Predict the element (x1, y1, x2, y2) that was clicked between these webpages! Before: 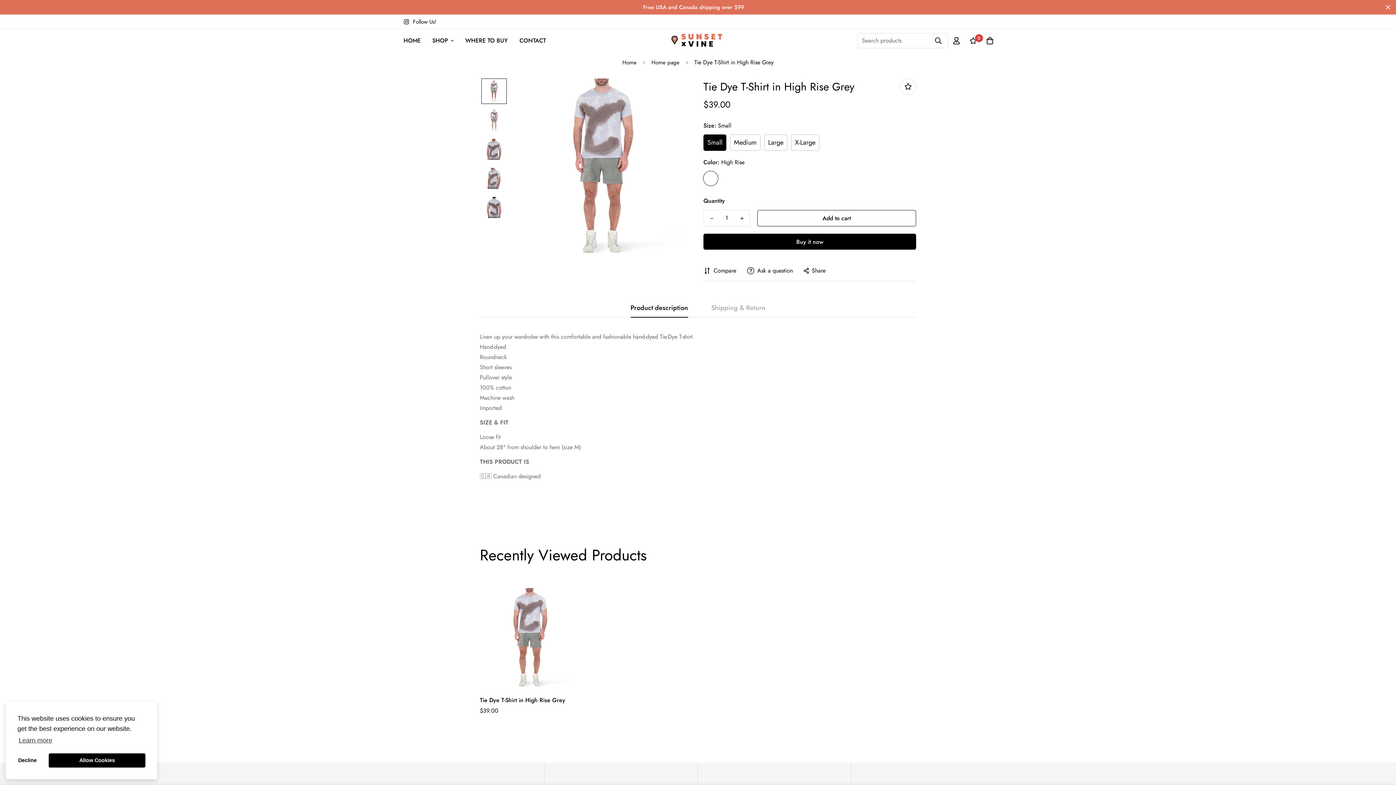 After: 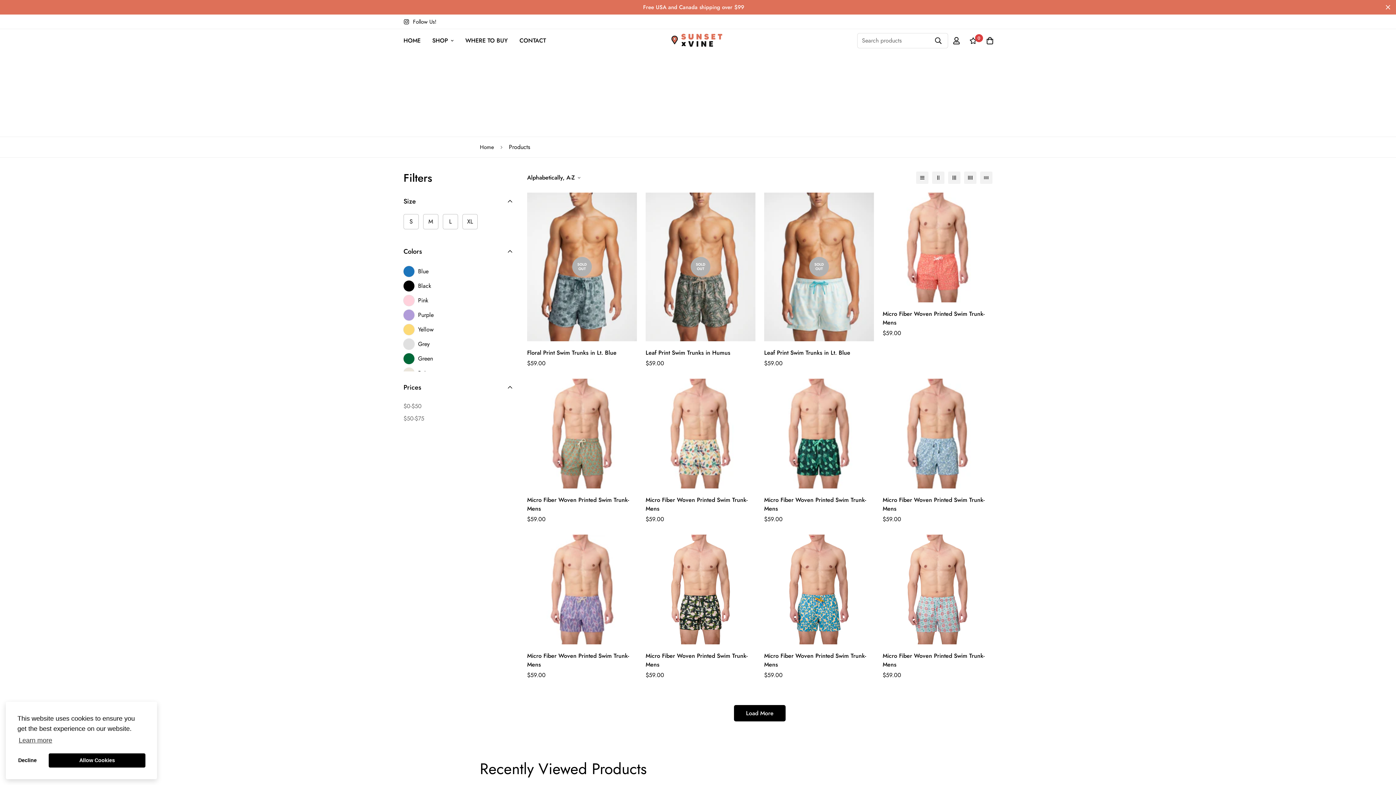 Action: bbox: (426, 29, 459, 52) label: SHOP